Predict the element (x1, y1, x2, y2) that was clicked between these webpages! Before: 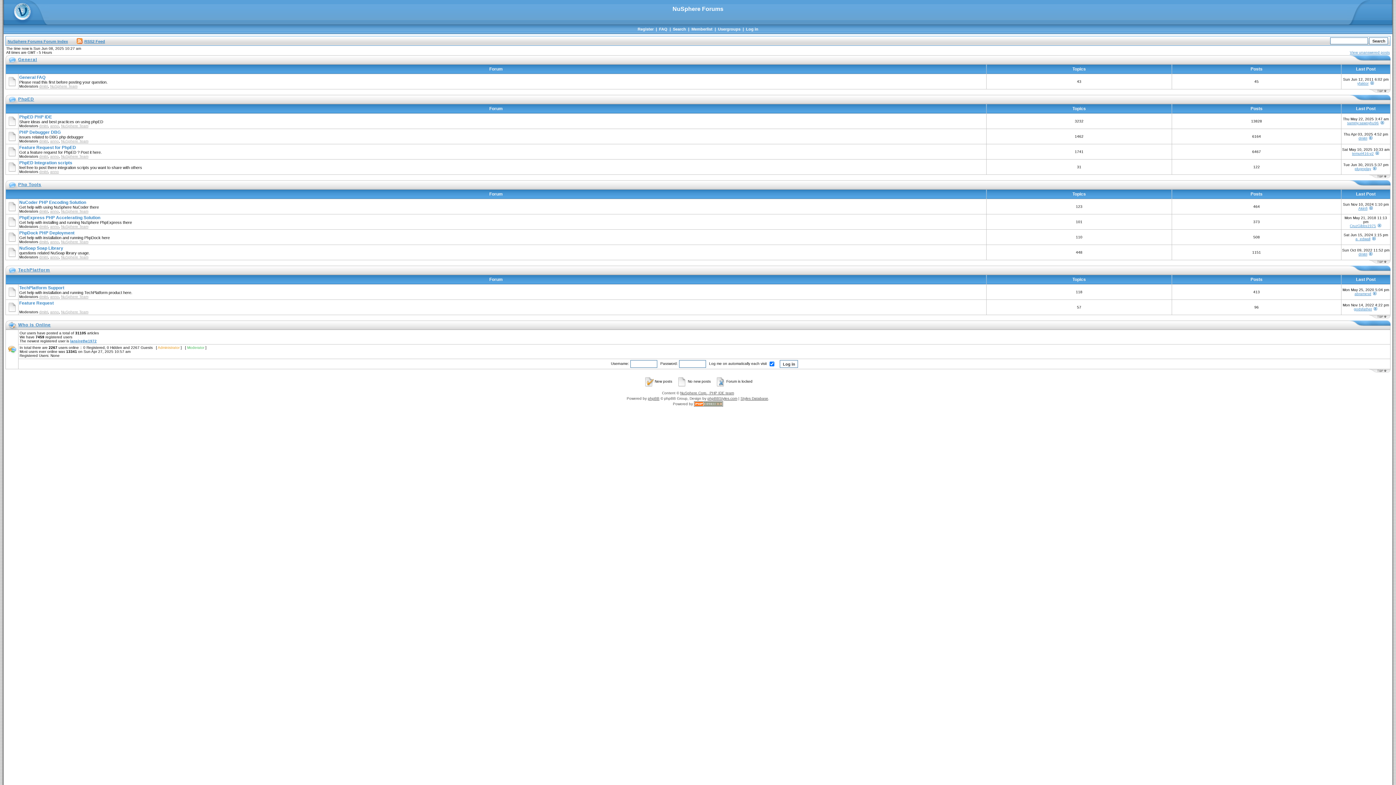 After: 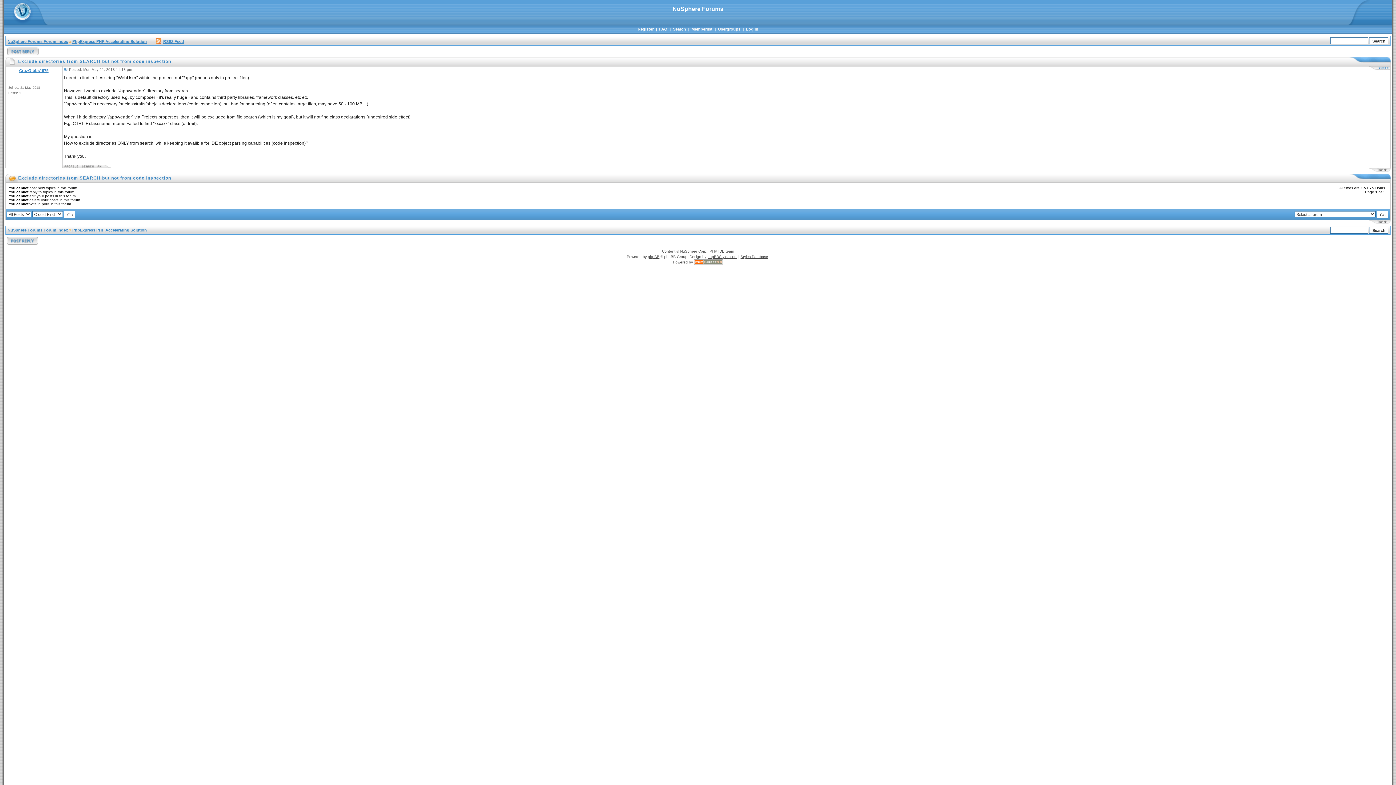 Action: bbox: (1377, 224, 1382, 228)